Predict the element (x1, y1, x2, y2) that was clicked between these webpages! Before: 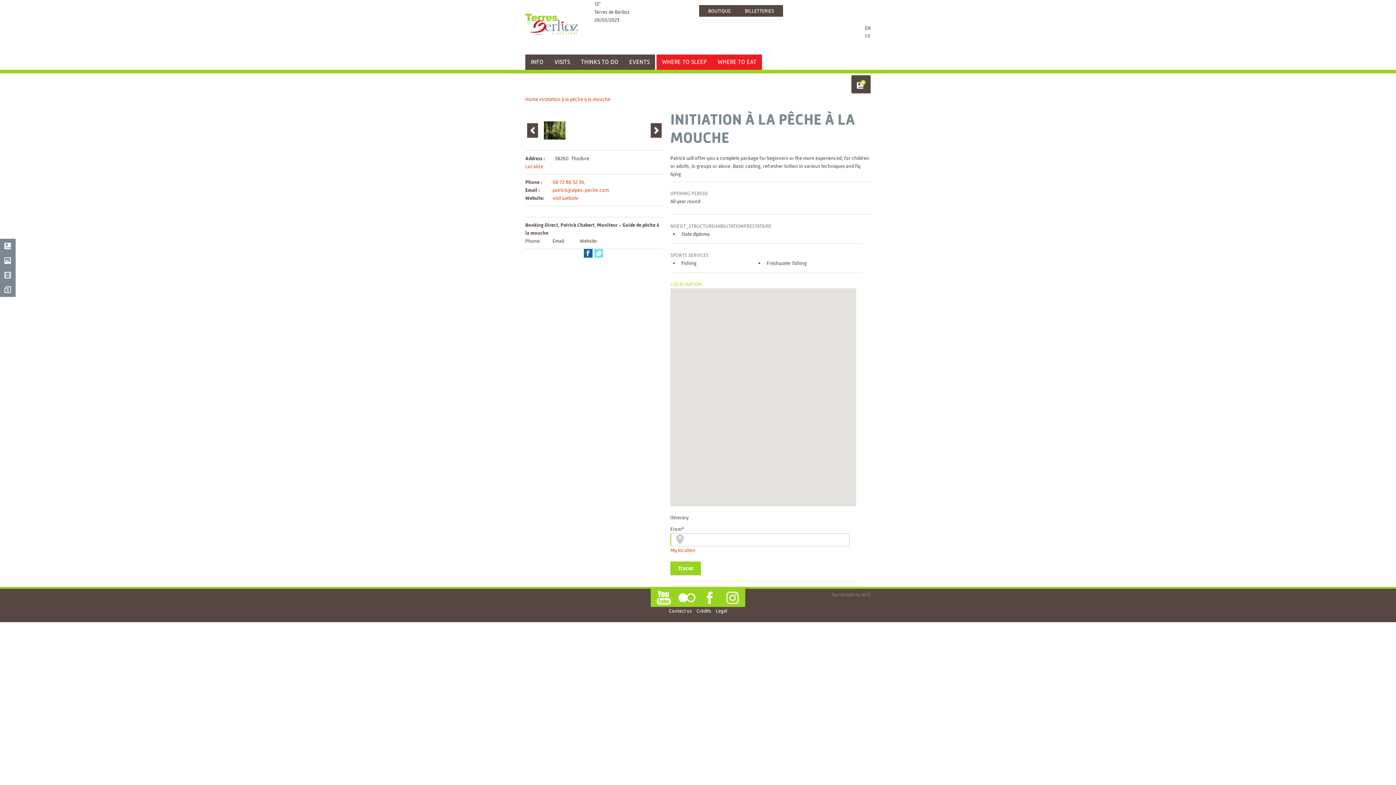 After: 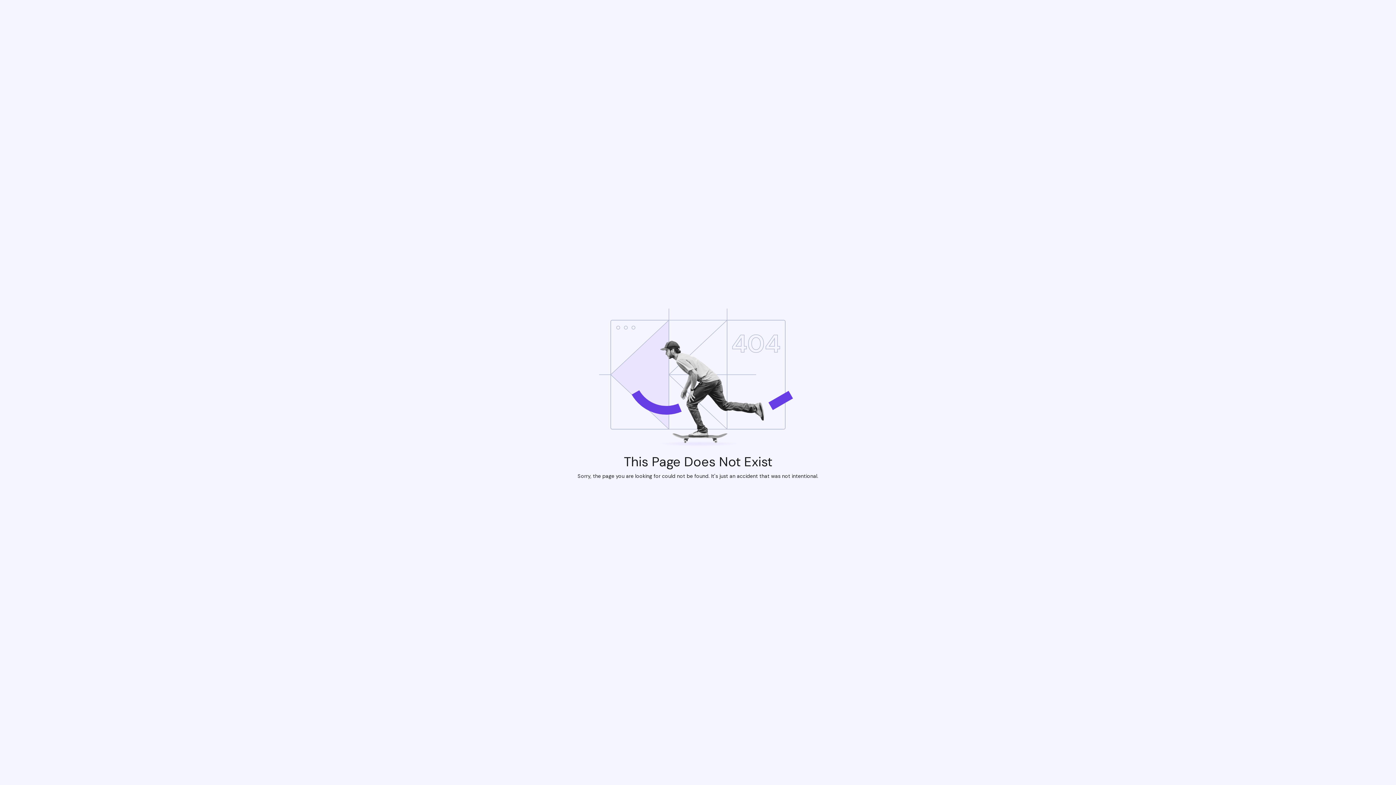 Action: bbox: (714, 607, 729, 614) label: Legal